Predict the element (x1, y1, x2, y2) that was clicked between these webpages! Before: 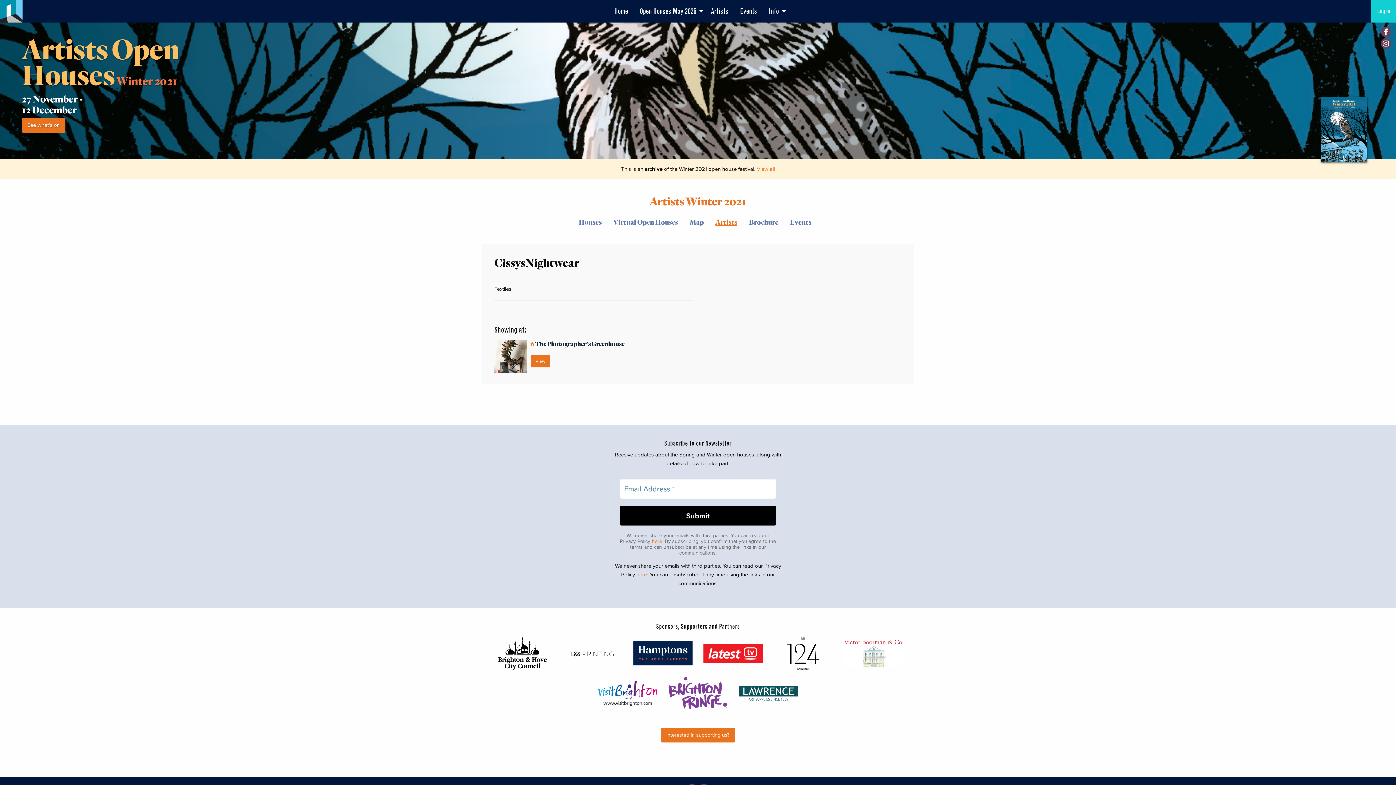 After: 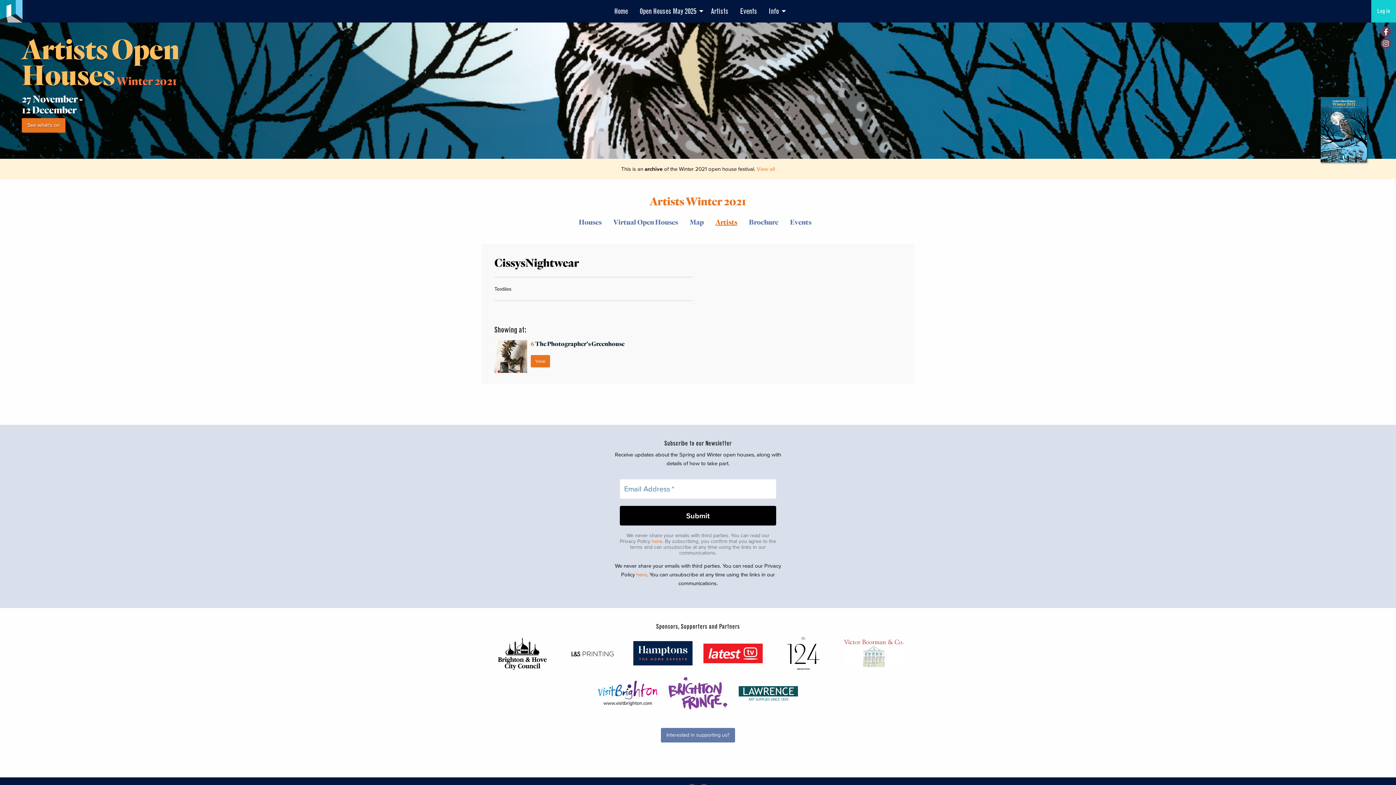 Action: bbox: (660, 728, 735, 743) label: Interested in supporting us?